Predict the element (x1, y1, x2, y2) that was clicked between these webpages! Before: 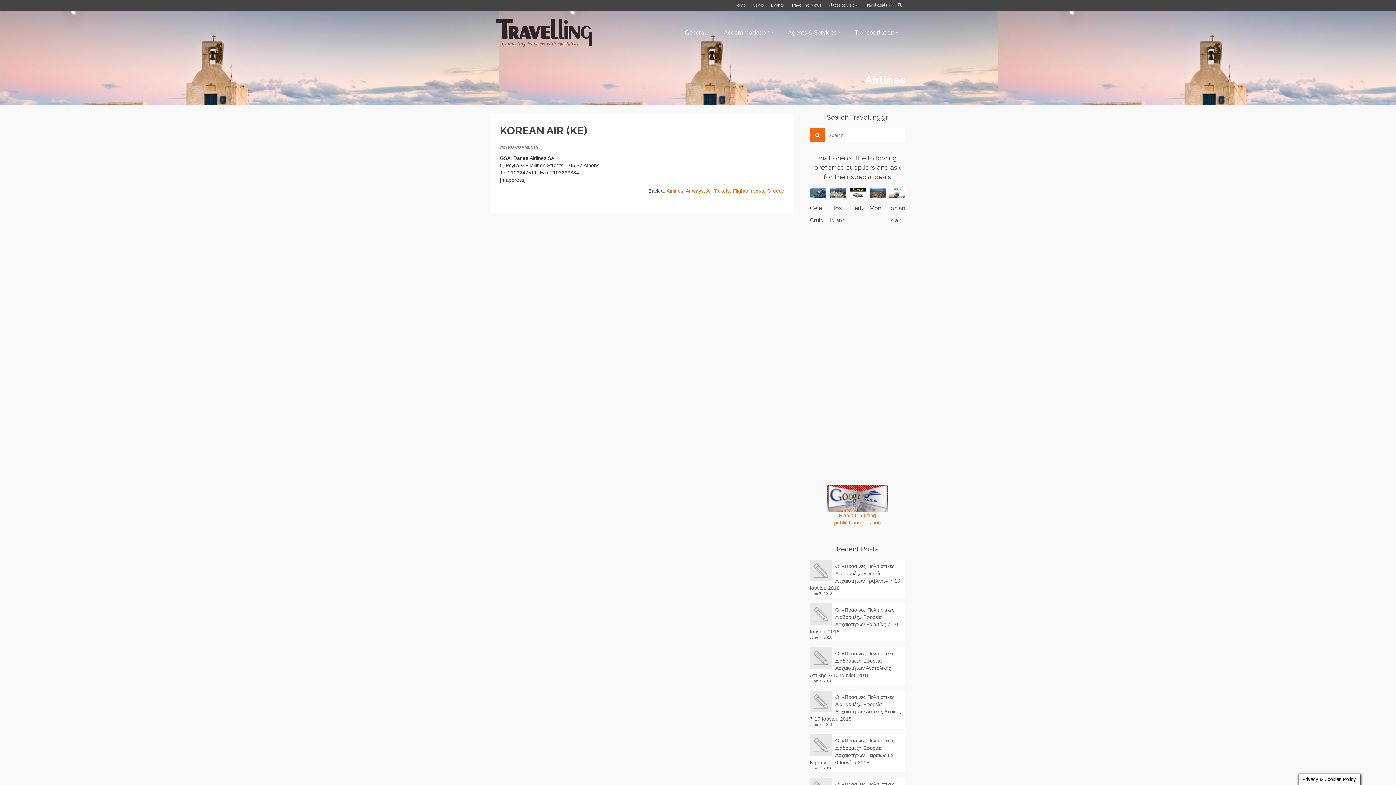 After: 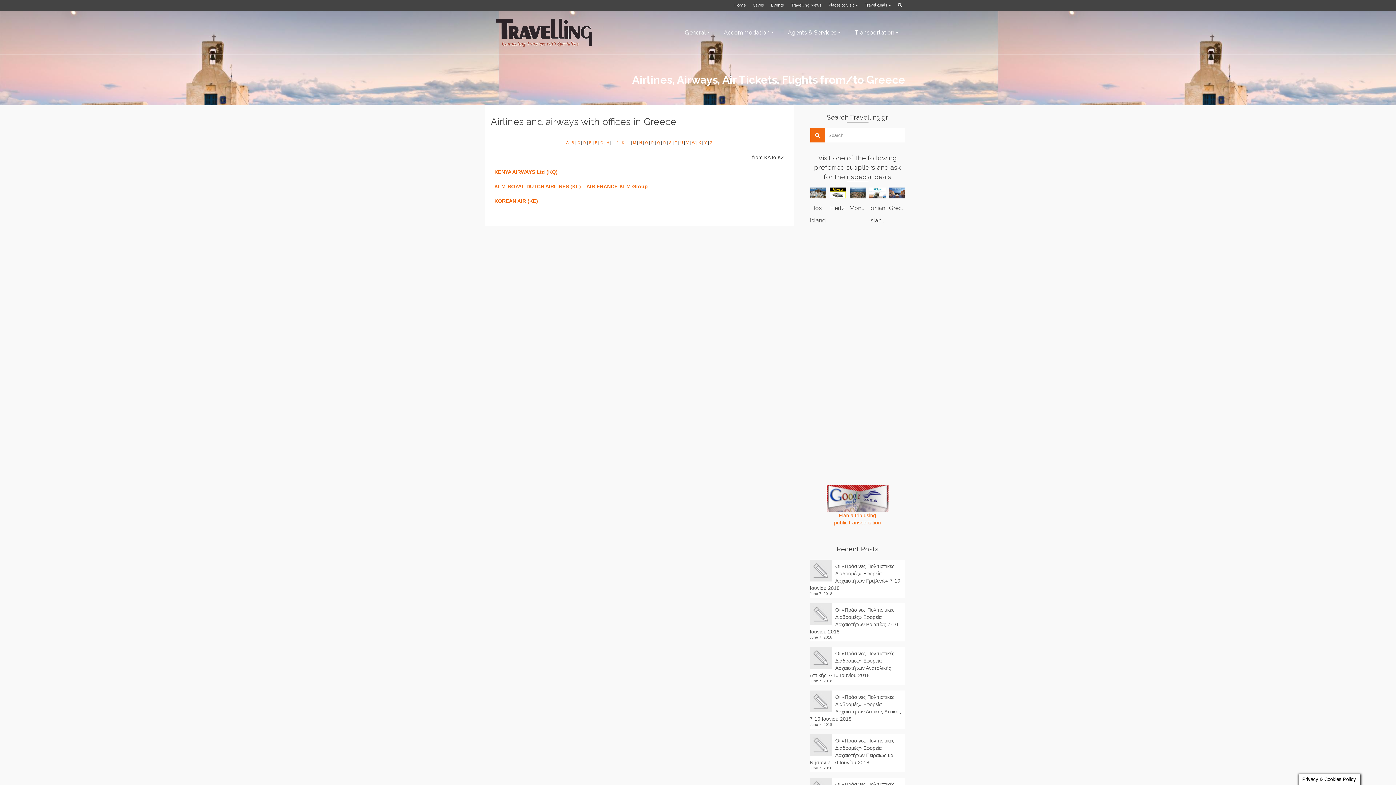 Action: label: Airlines, Airways, Air Tickets, Flights from/to Greece bbox: (666, 188, 784, 193)